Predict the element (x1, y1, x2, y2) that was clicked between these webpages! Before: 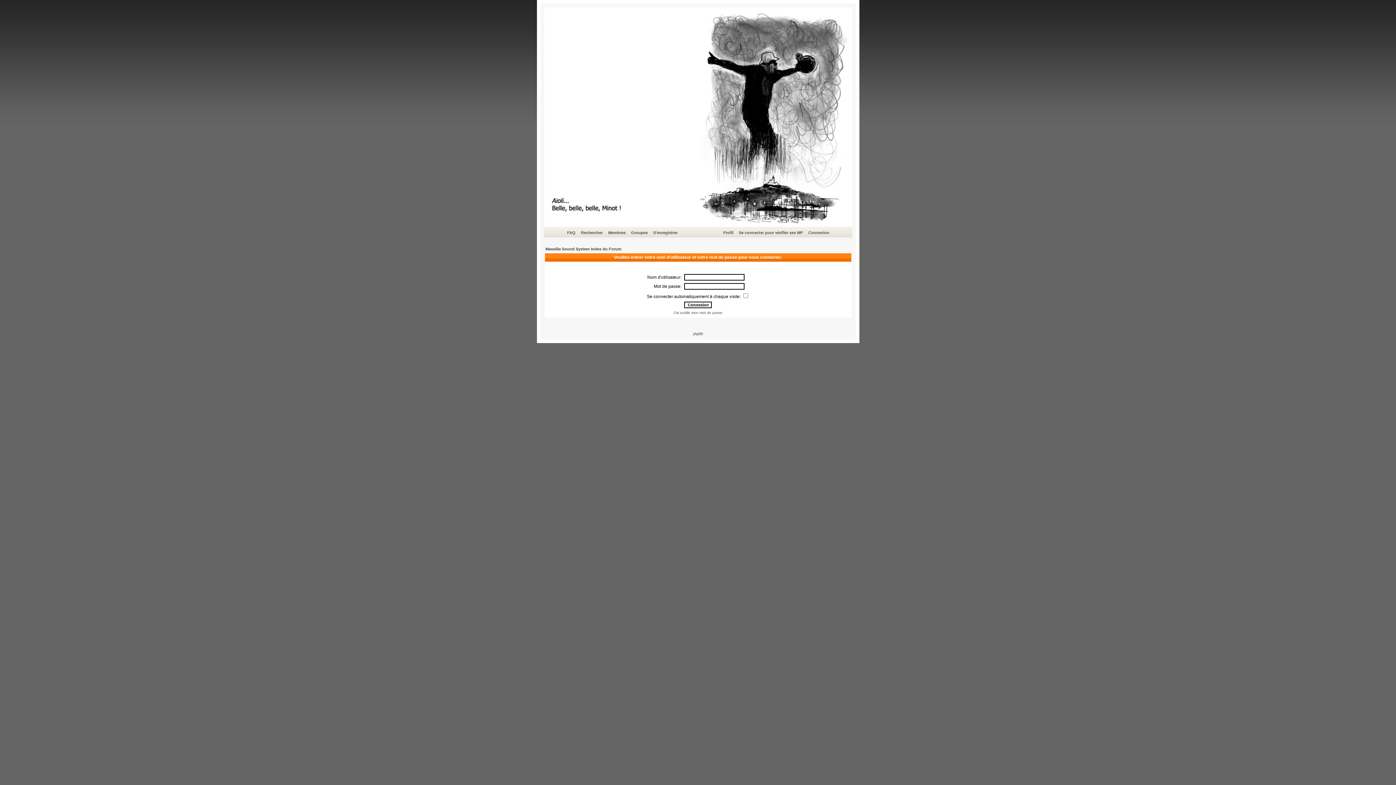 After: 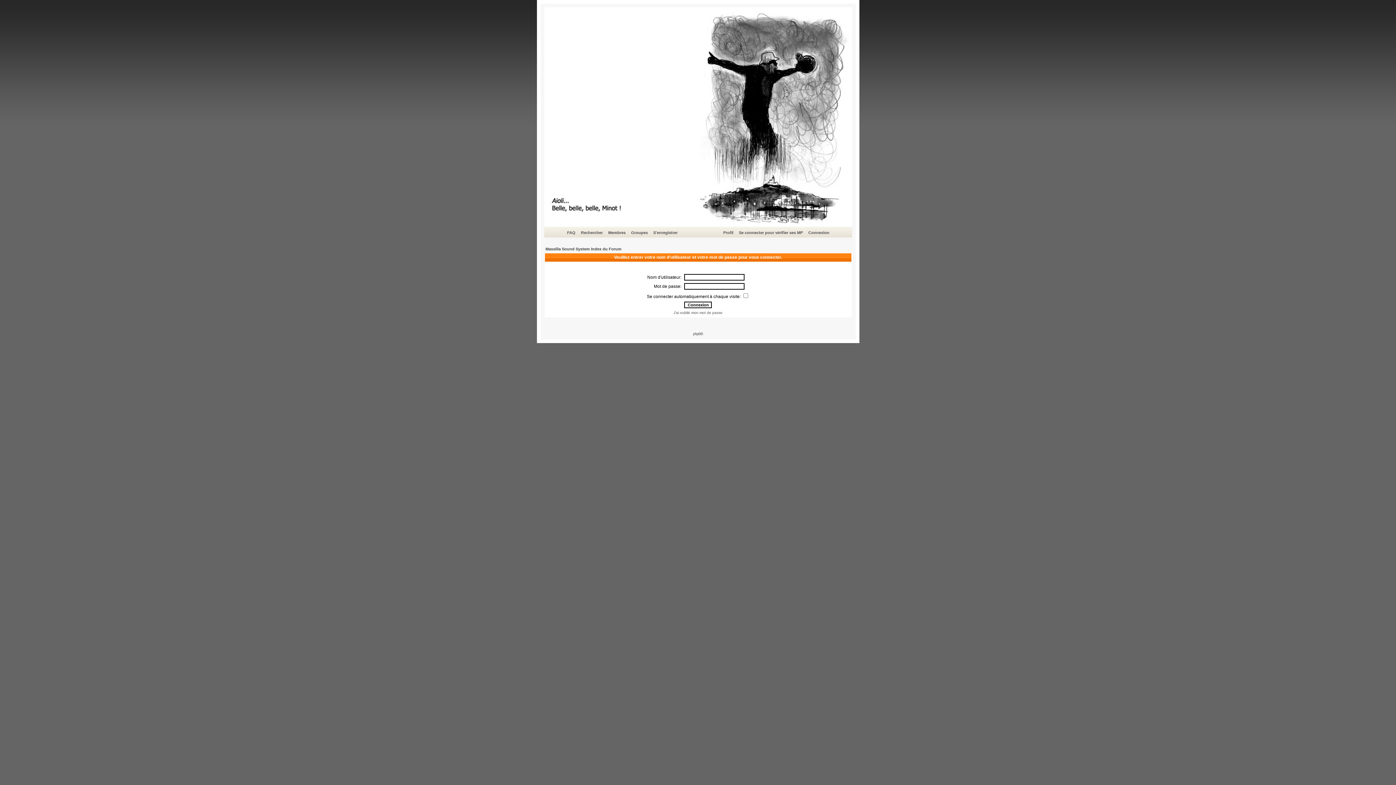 Action: label: Se connecter pour vérifier ses MP bbox: (738, 229, 804, 236)